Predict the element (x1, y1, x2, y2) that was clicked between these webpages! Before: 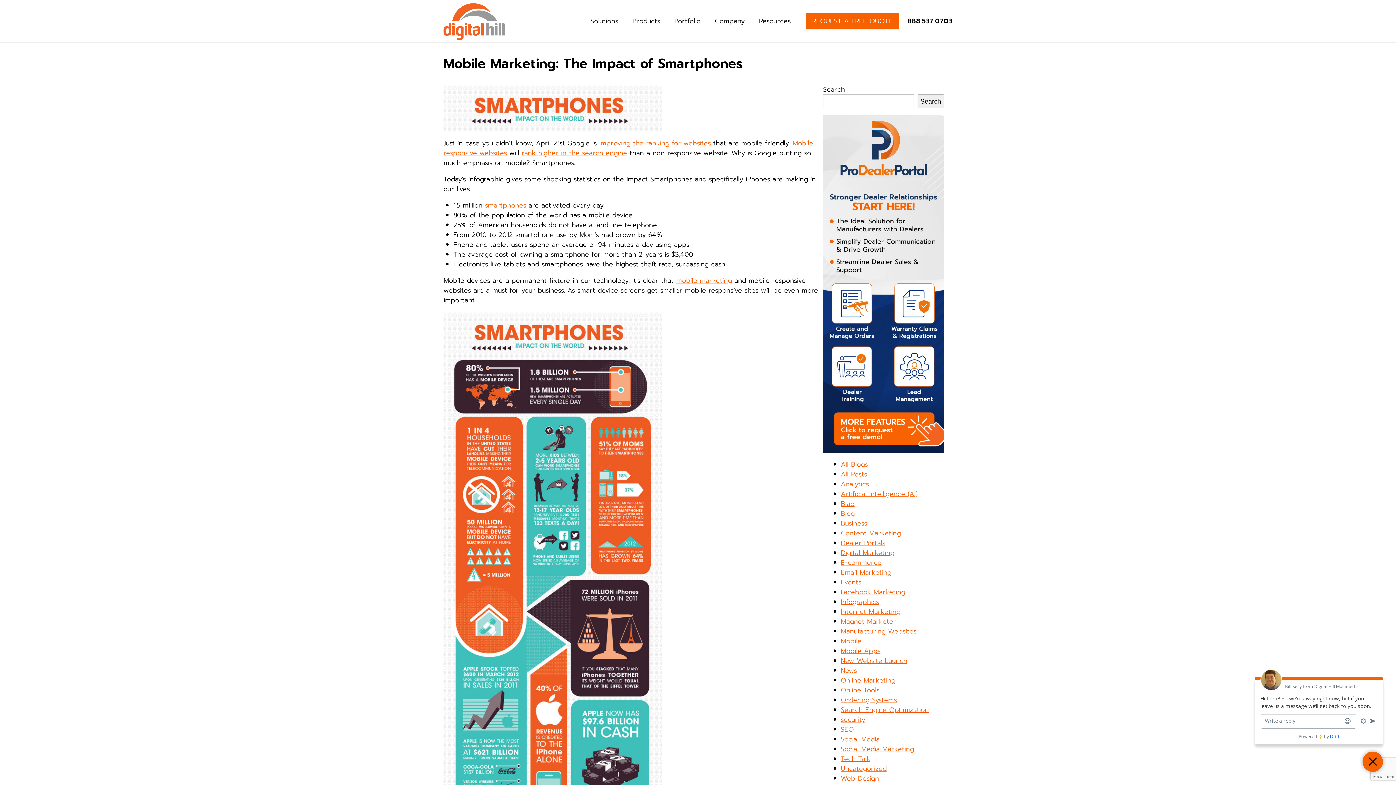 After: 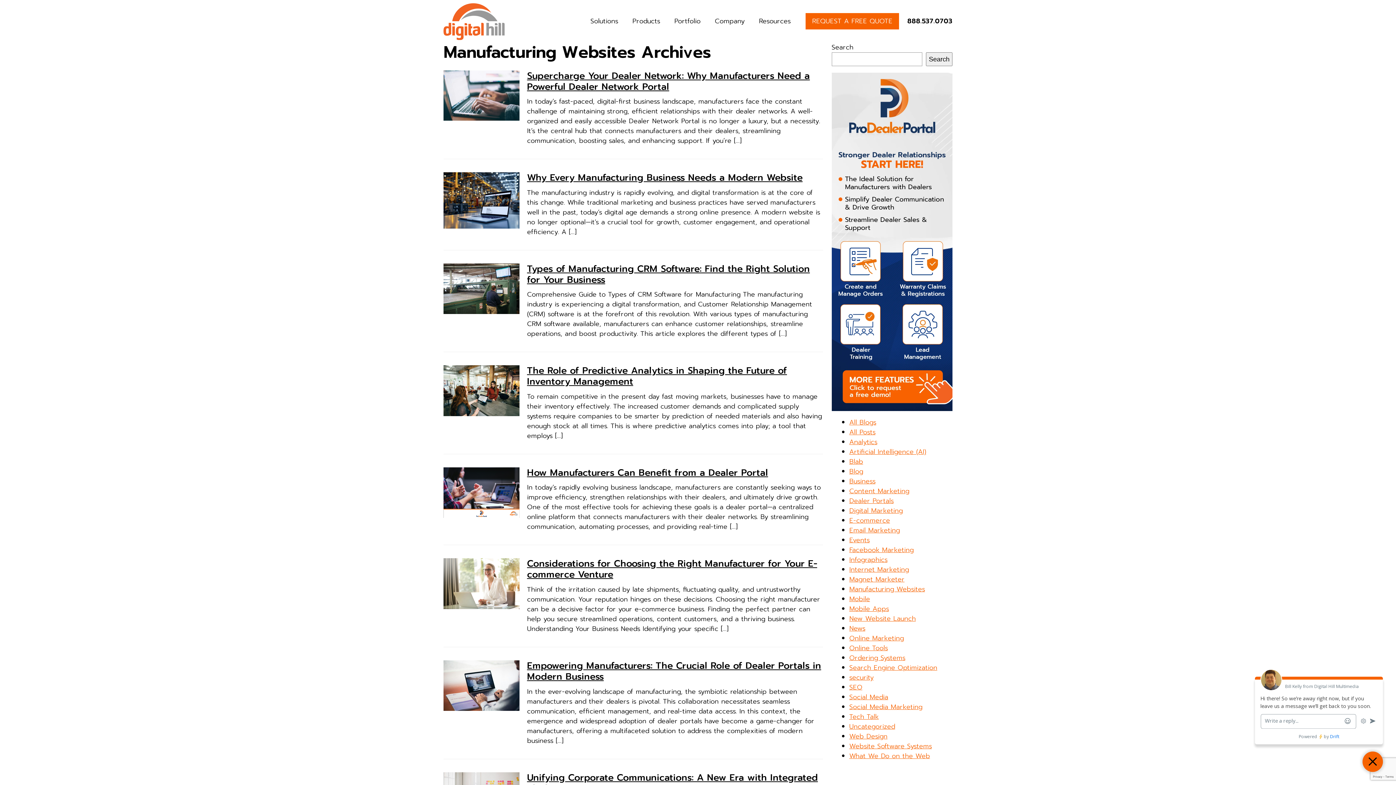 Action: bbox: (841, 626, 916, 636) label: Manufacturing Websites